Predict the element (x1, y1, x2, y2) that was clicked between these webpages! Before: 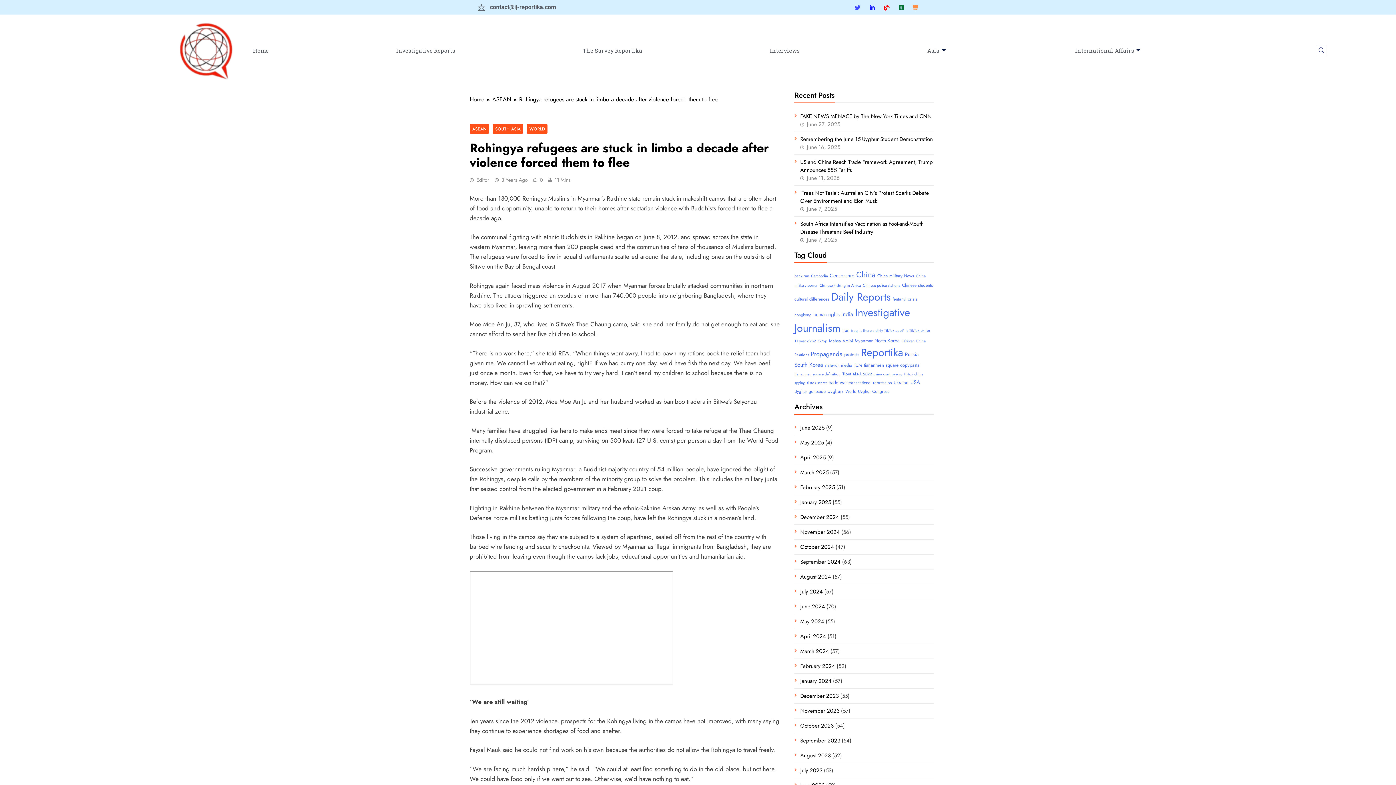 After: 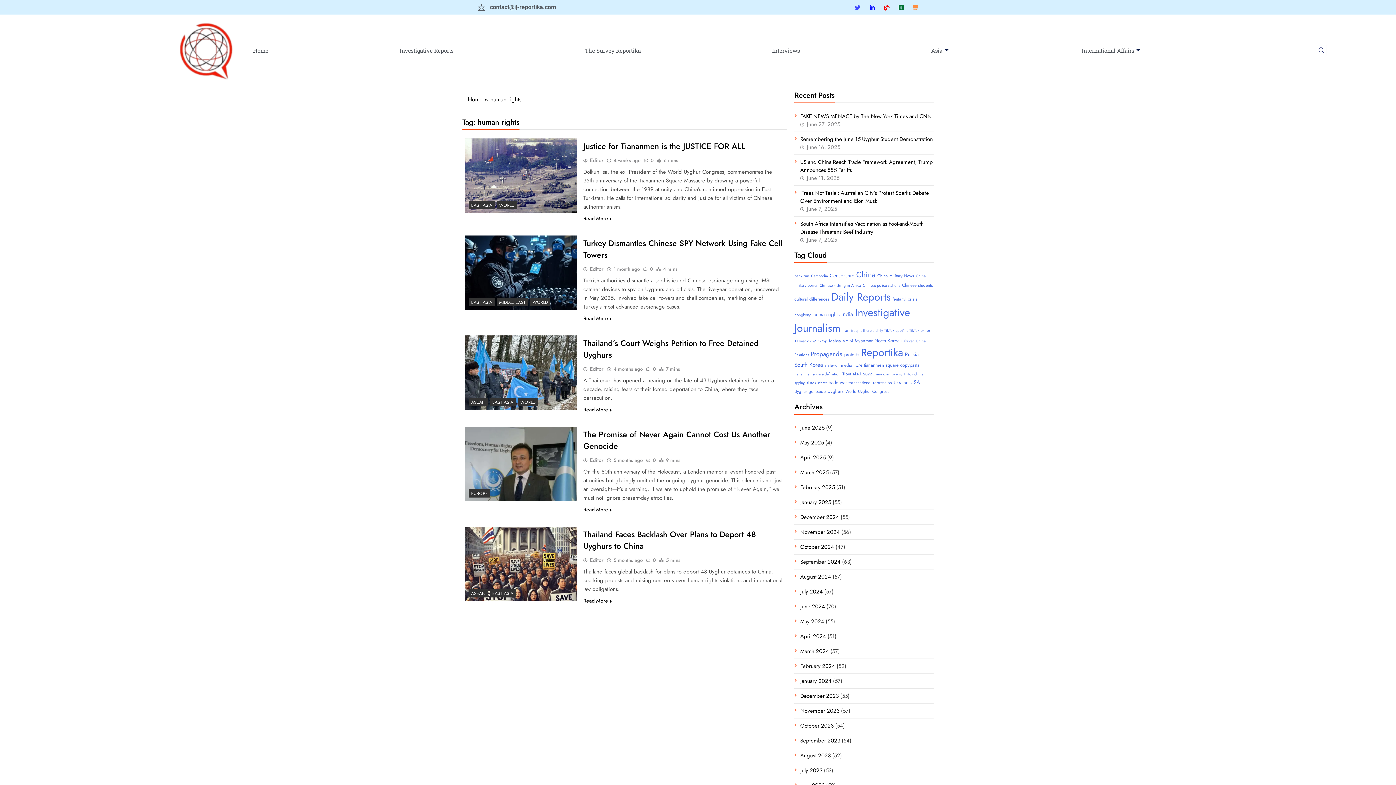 Action: bbox: (813, 311, 839, 318) label: human rights (5 items)